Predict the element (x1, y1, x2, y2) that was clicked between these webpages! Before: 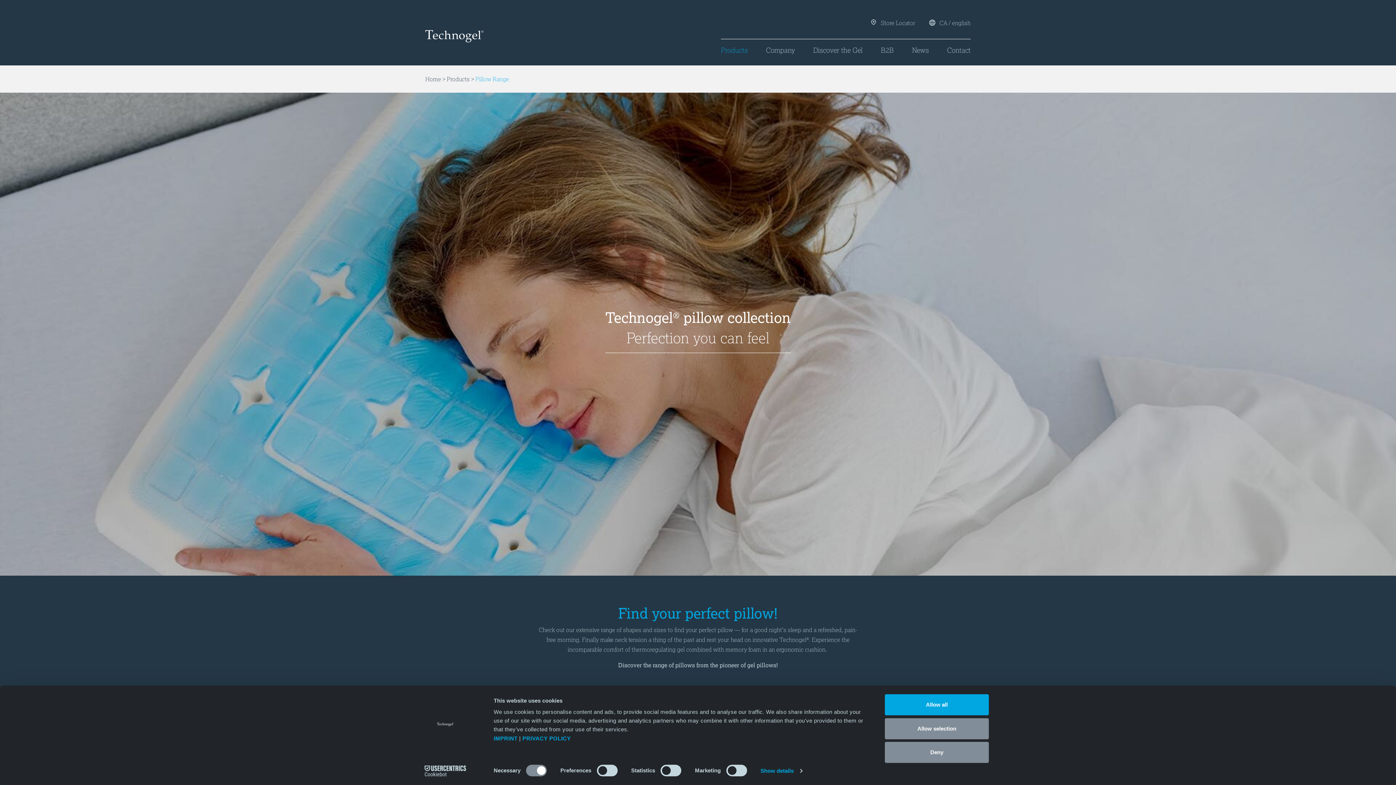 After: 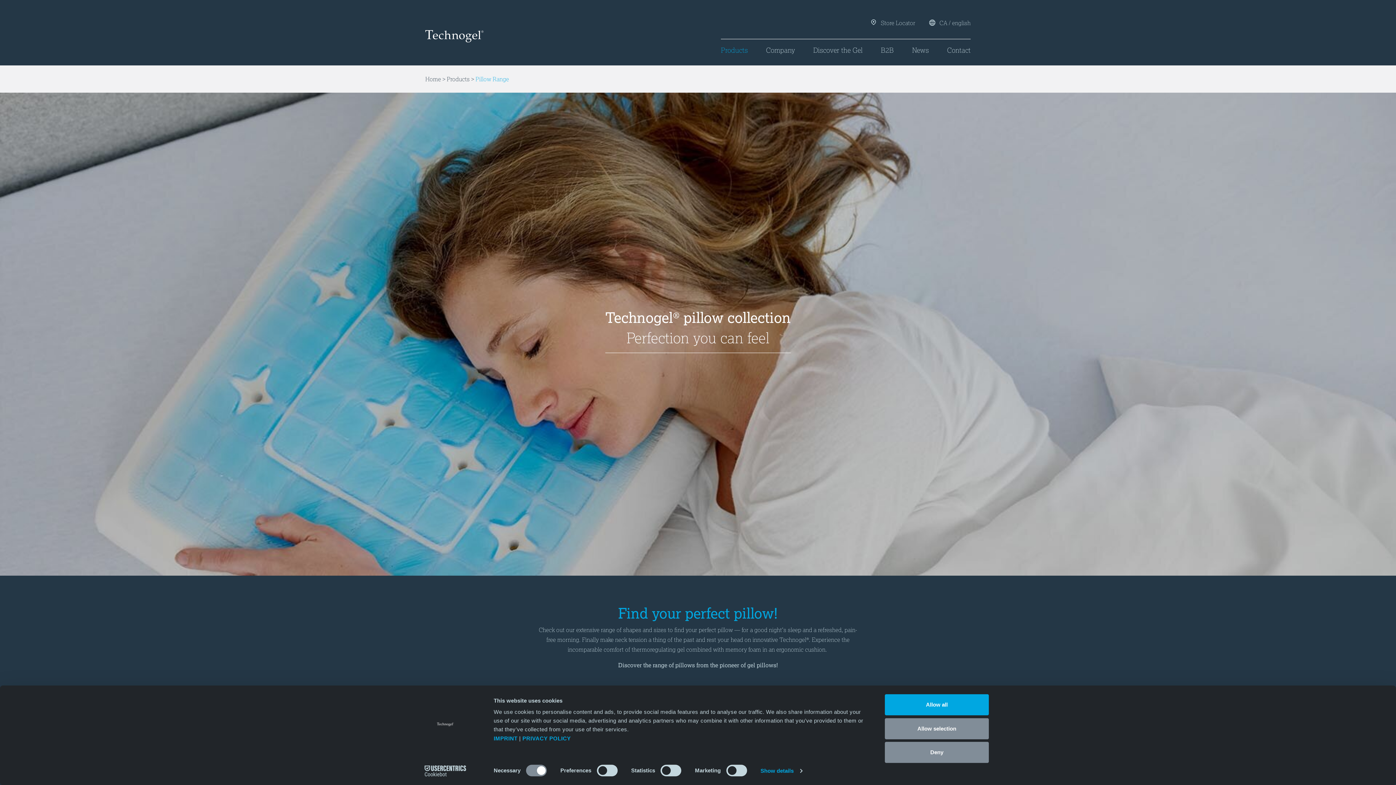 Action: label: Pillow Range bbox: (475, 75, 509, 82)